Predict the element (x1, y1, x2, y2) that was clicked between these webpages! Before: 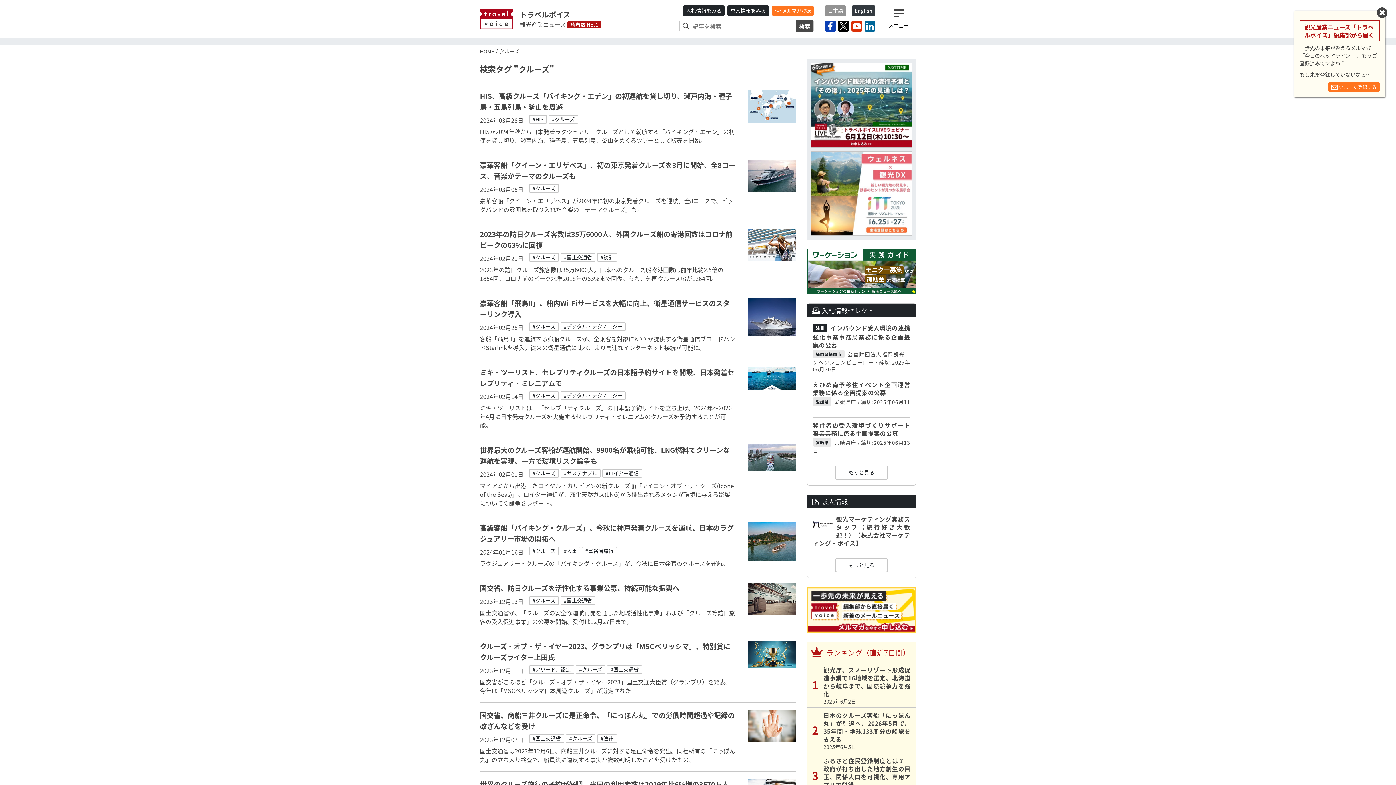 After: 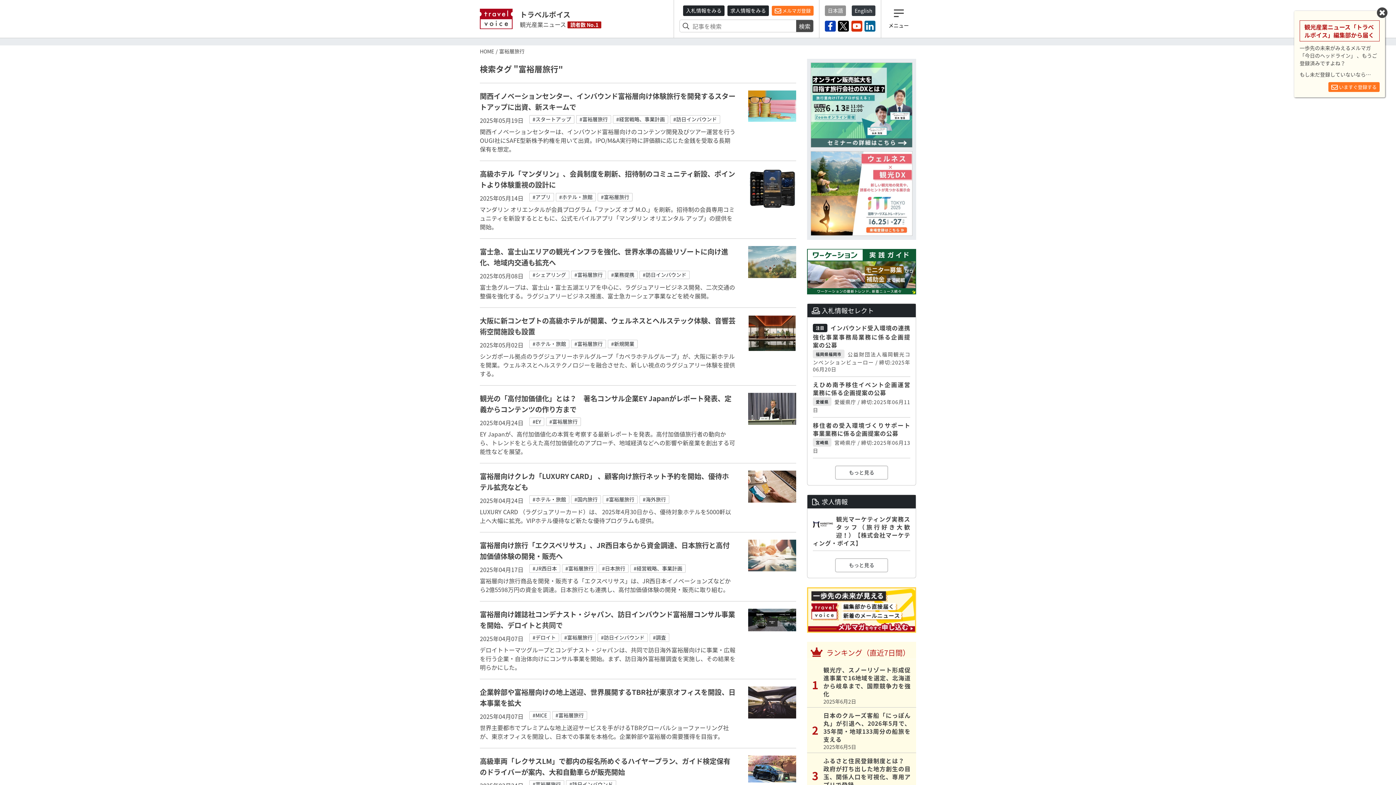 Action: label: #富裕層旅行 bbox: (582, 547, 617, 555)